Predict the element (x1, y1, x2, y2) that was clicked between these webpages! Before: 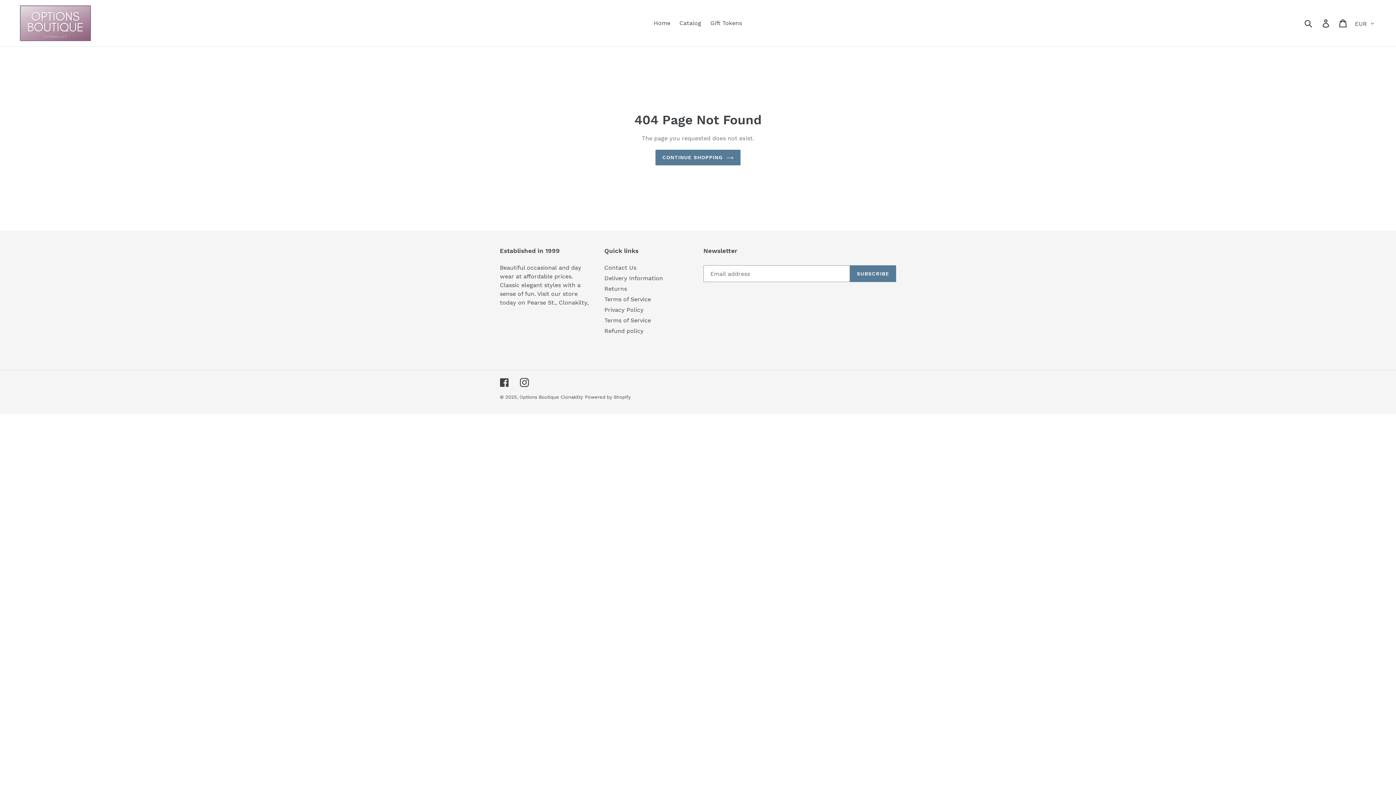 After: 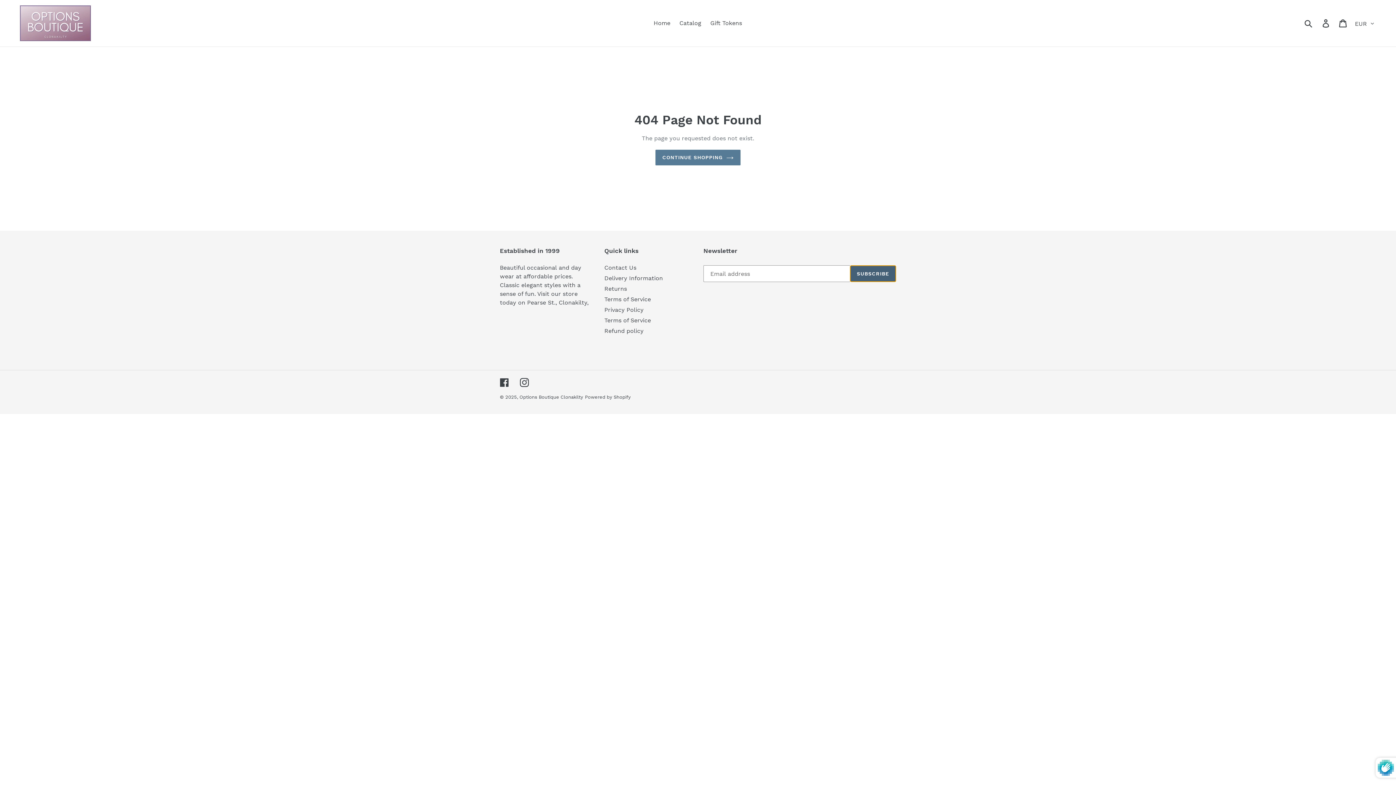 Action: label: SUBSCRIBE bbox: (850, 265, 896, 282)